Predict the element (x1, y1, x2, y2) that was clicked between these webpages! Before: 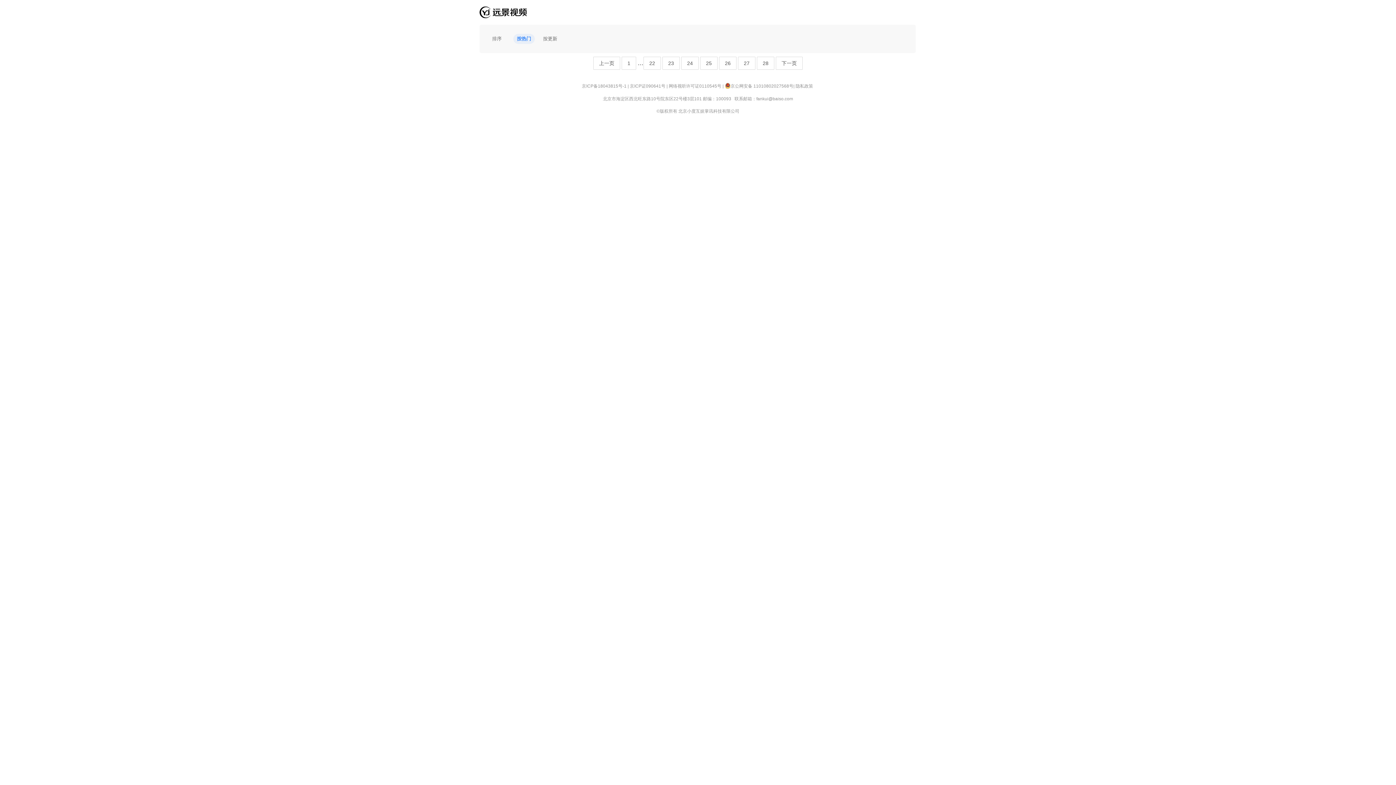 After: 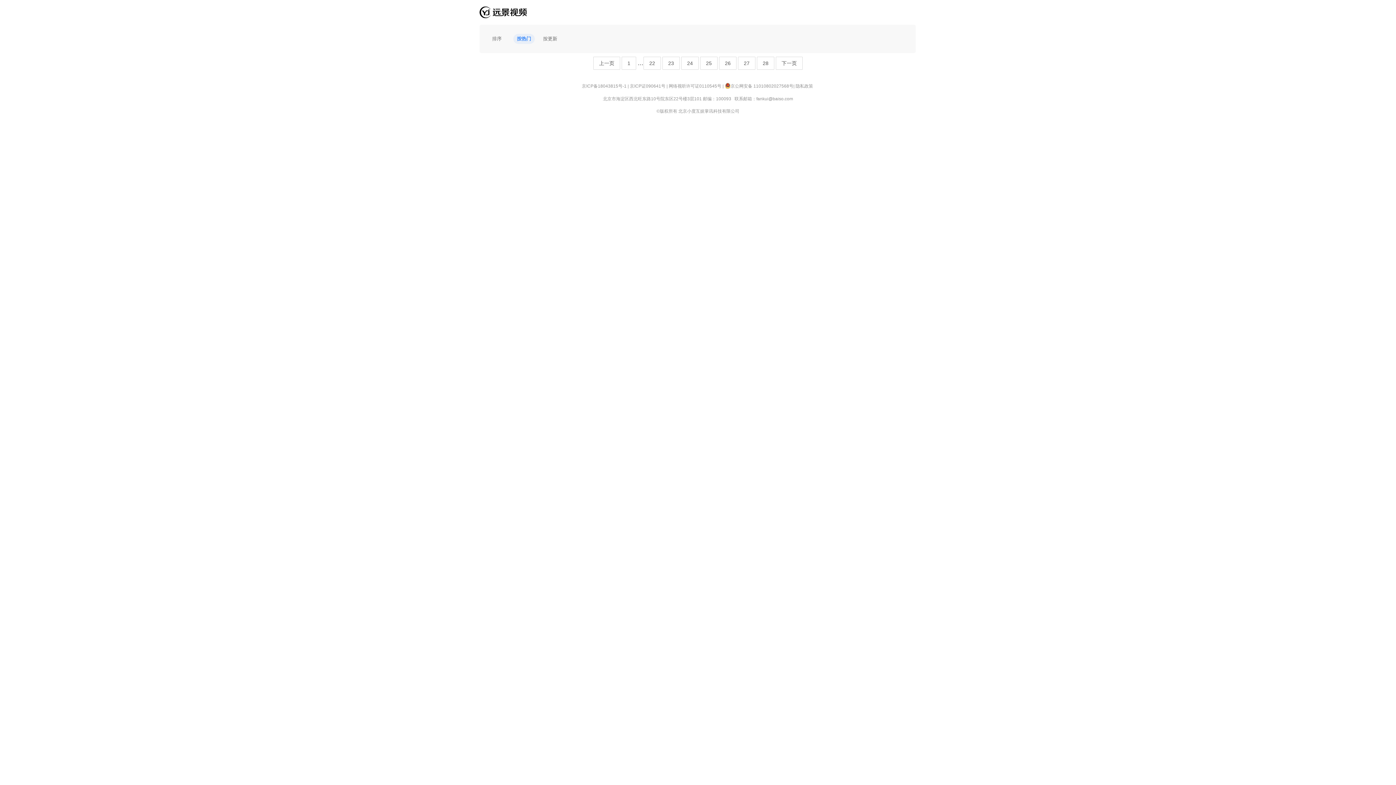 Action: label: 京ICP证090641号 bbox: (630, 83, 665, 88)